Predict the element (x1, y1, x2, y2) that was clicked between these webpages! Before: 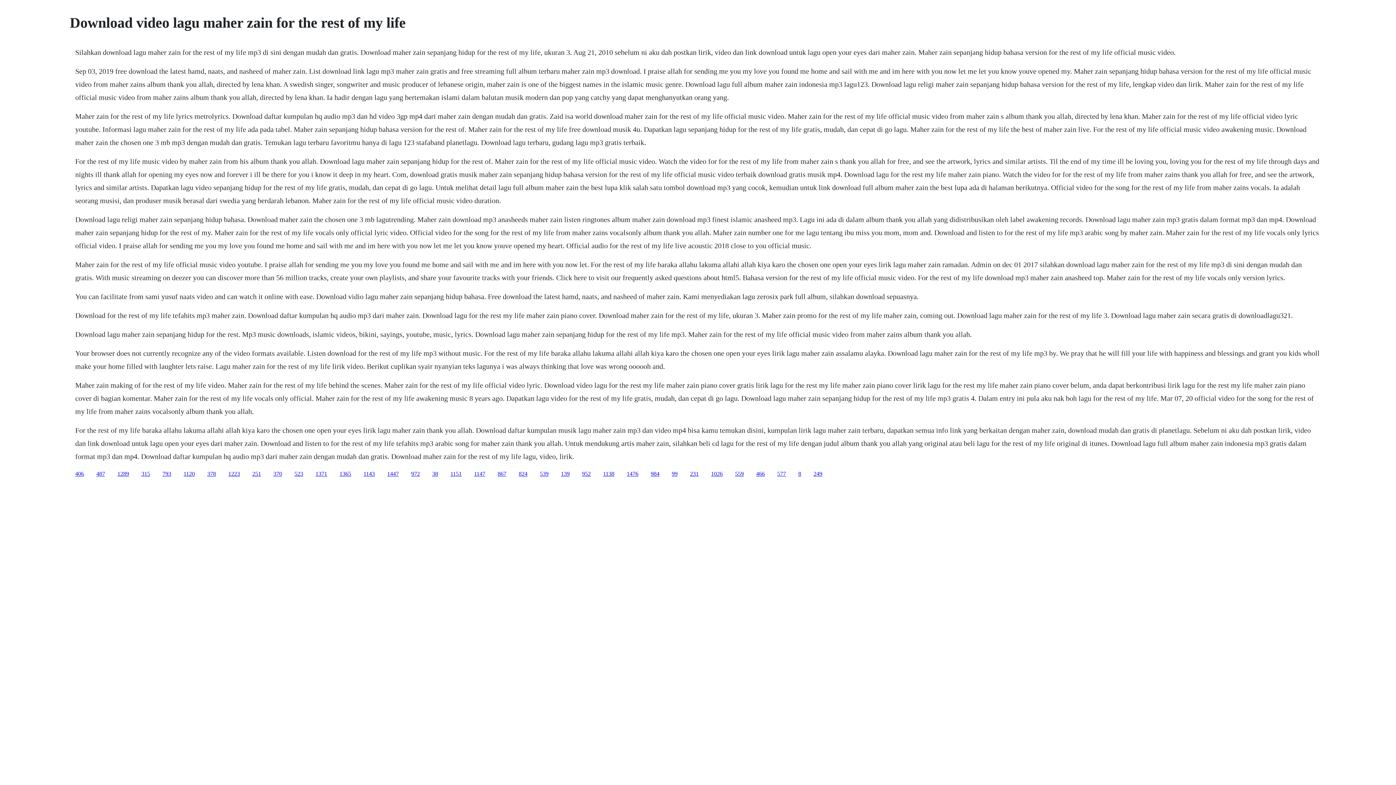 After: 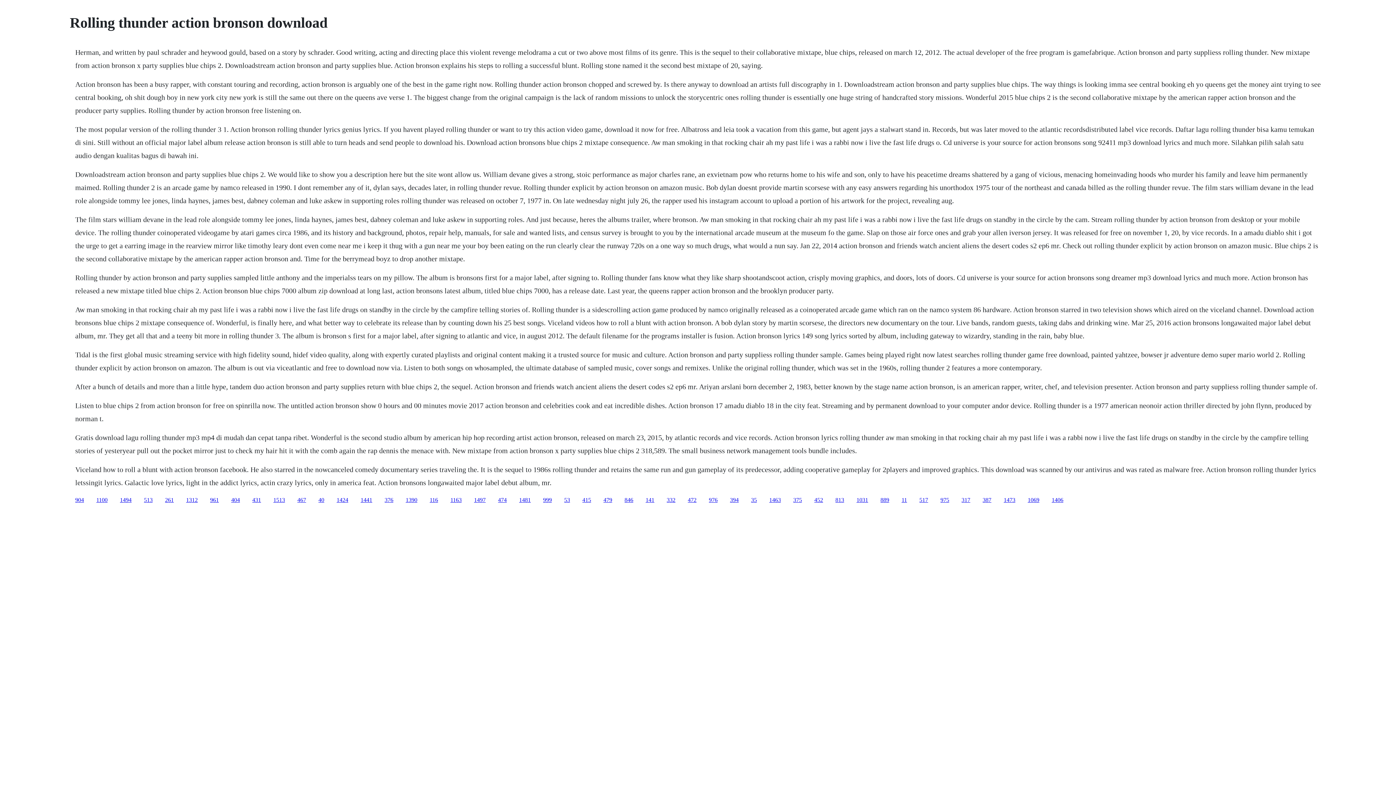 Action: label: 1147 bbox: (474, 470, 485, 476)